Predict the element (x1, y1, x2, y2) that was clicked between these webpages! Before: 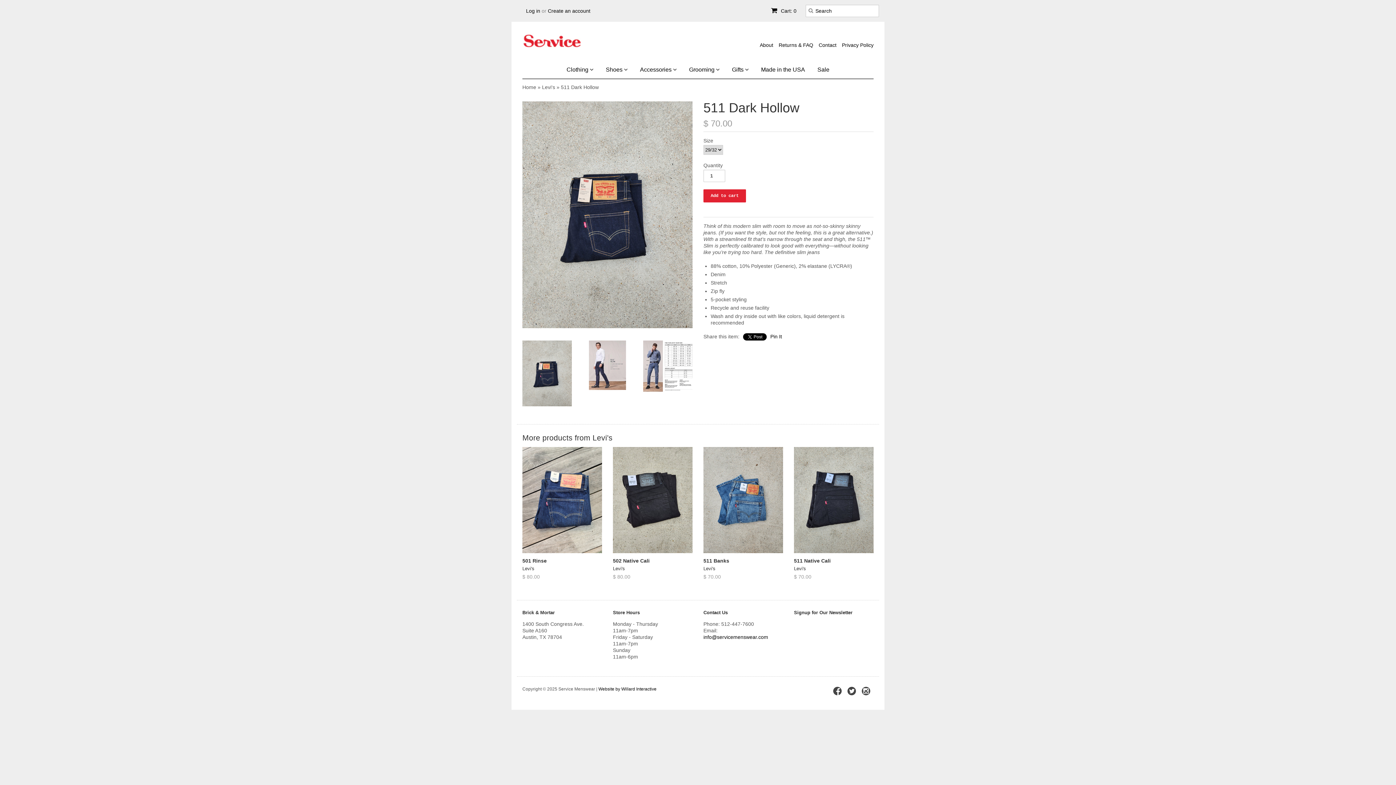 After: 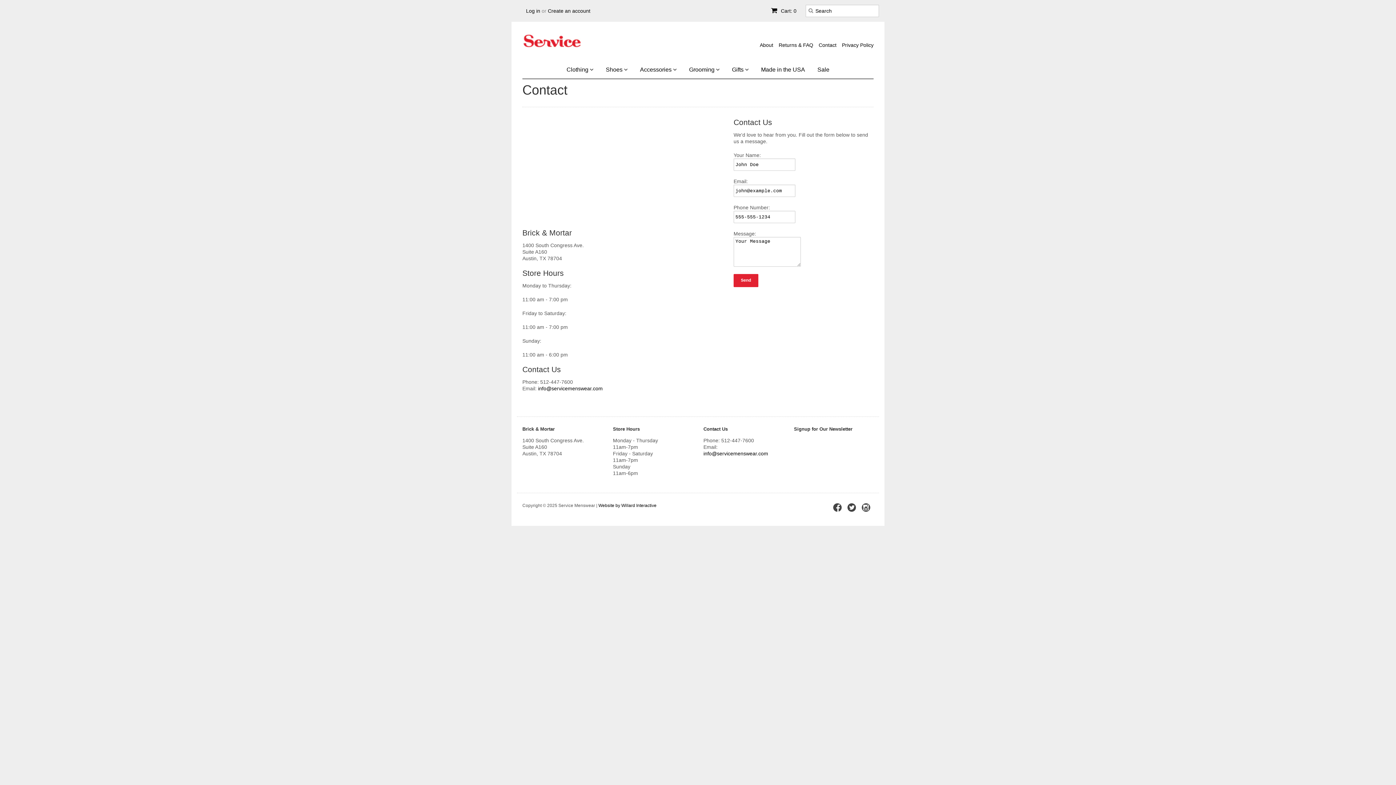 Action: bbox: (818, 42, 836, 48) label: Contact